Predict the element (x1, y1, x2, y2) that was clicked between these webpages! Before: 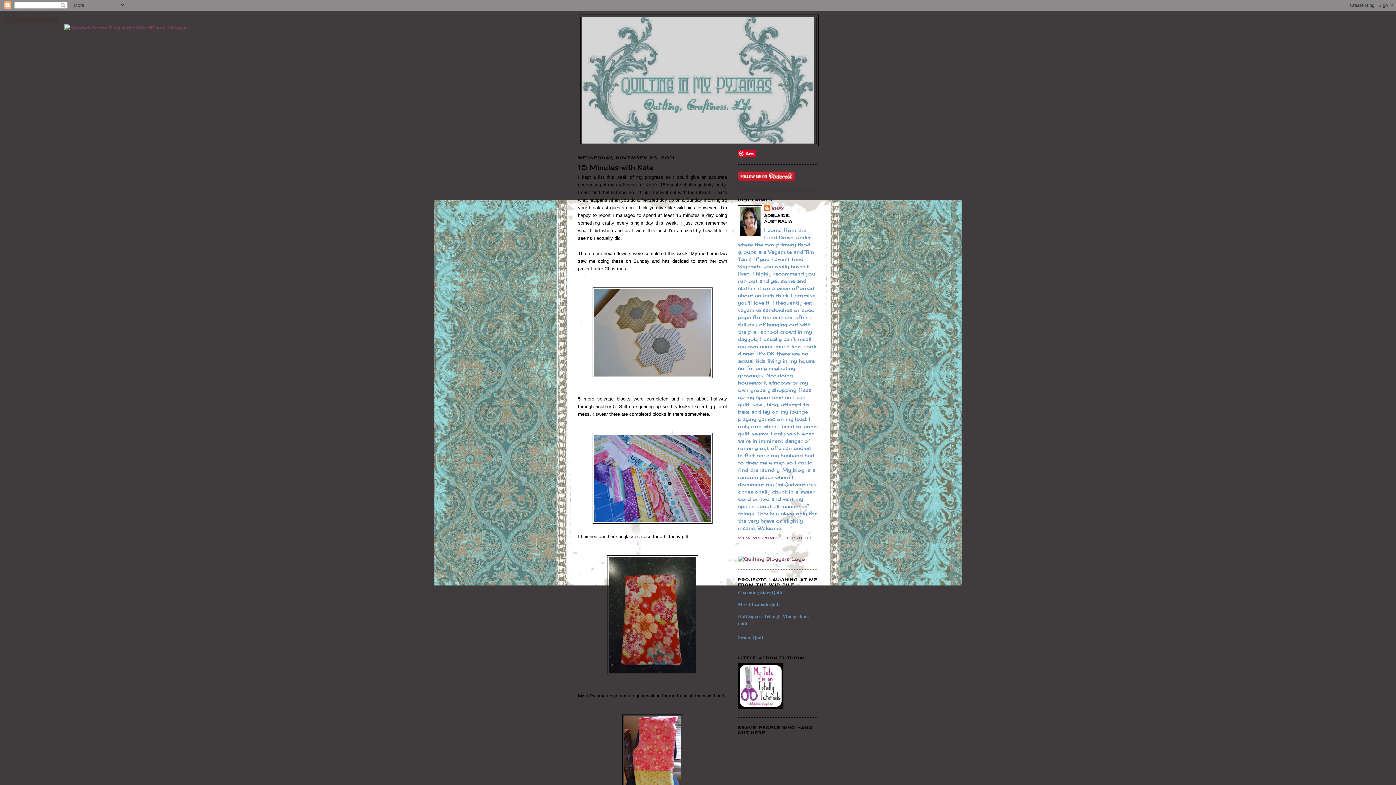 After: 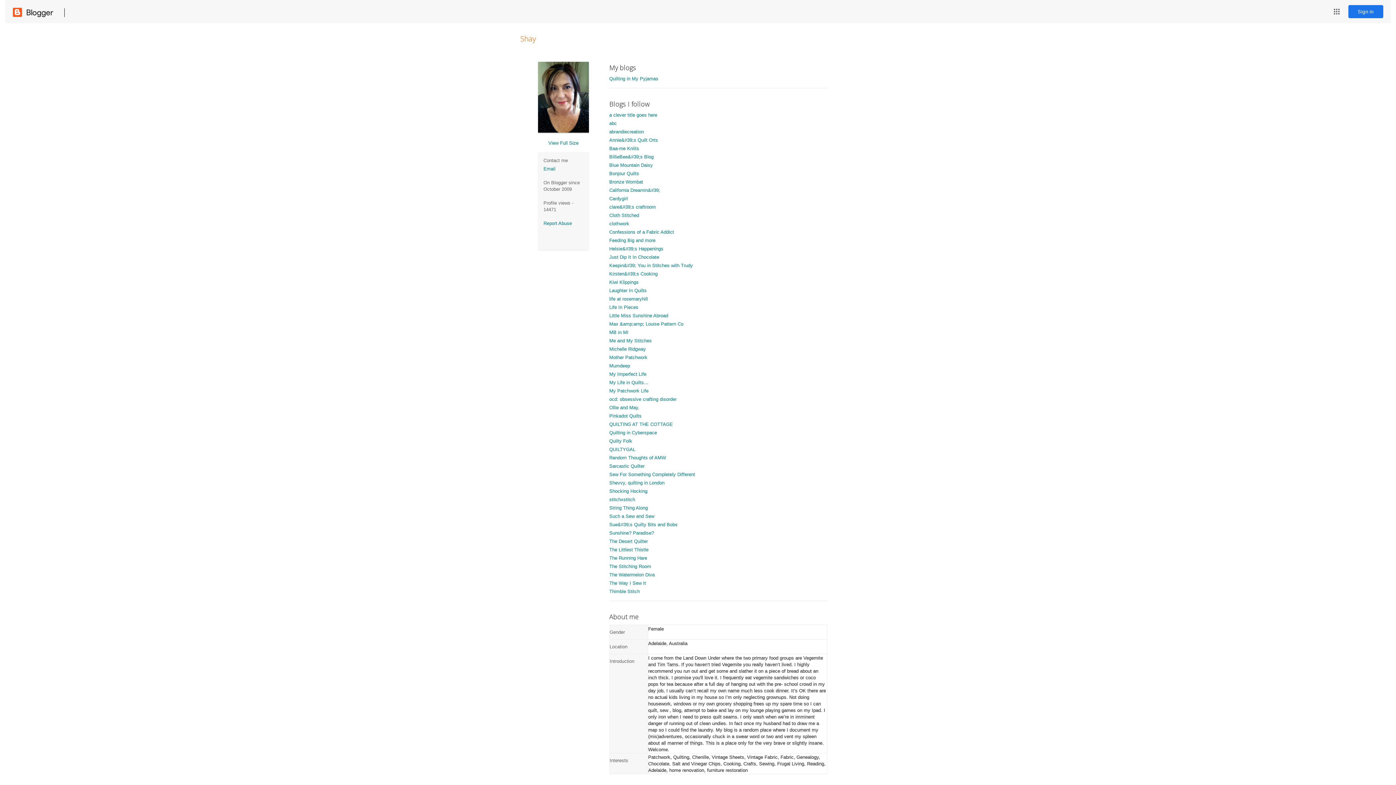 Action: label: VIEW MY COMPLETE PROFILE bbox: (738, 535, 813, 540)